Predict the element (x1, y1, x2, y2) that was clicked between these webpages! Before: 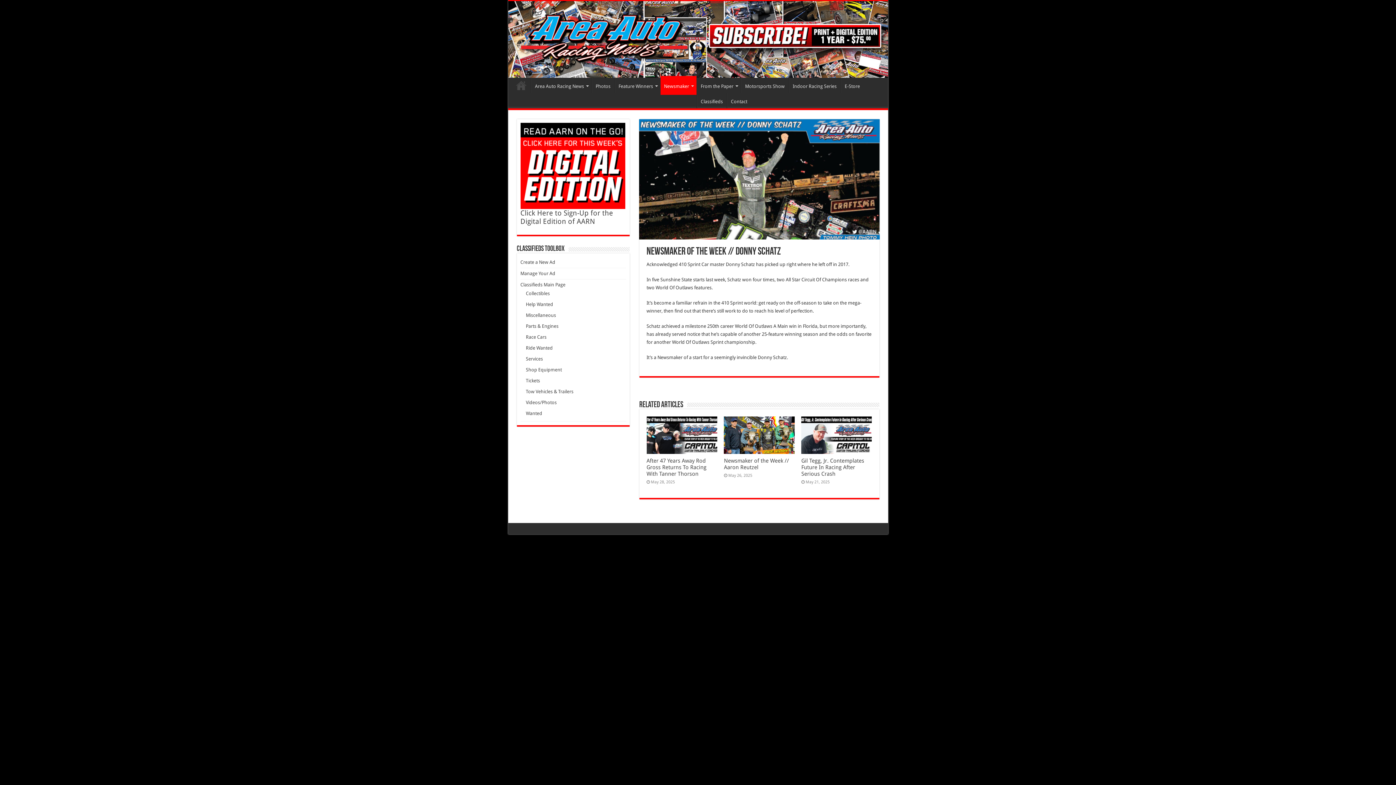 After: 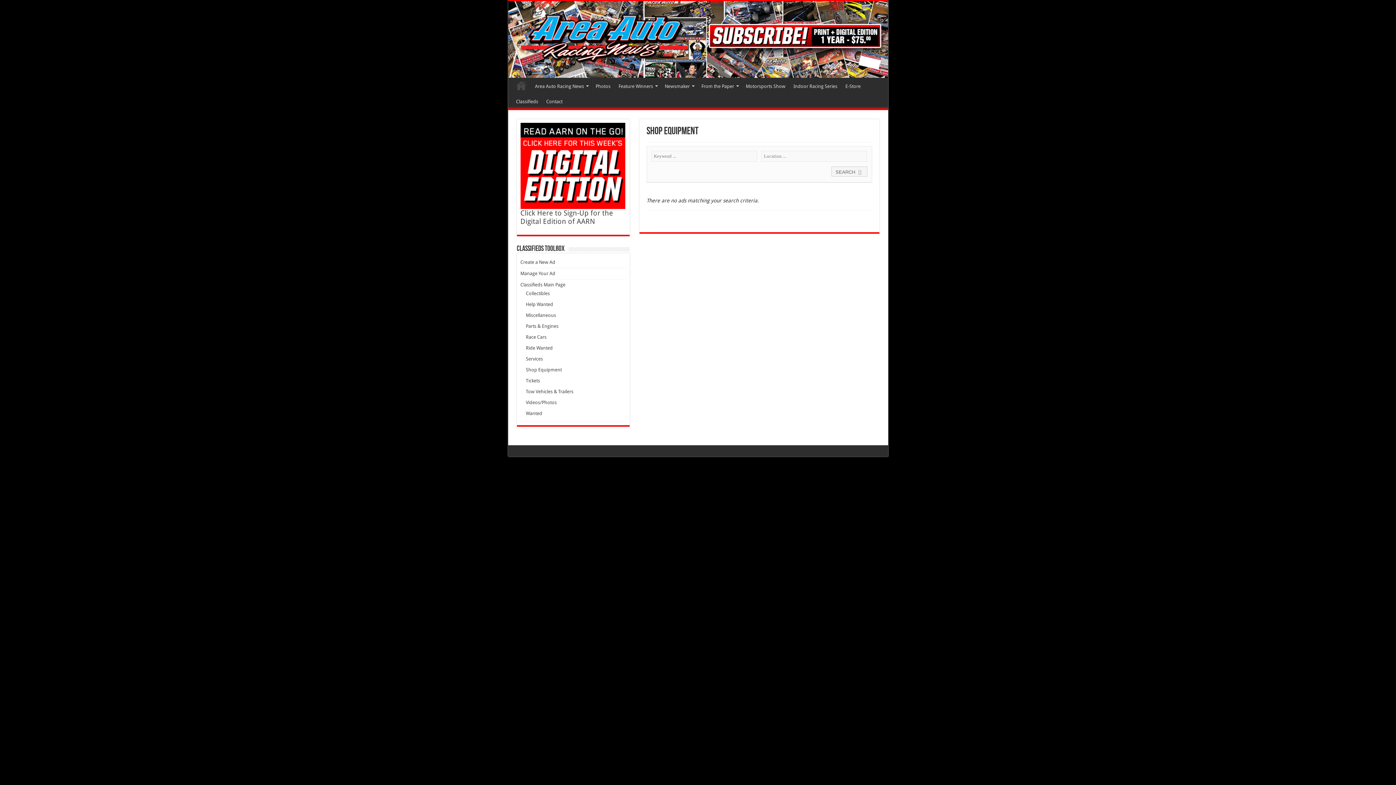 Action: bbox: (526, 367, 562, 372) label: Shop Equipment